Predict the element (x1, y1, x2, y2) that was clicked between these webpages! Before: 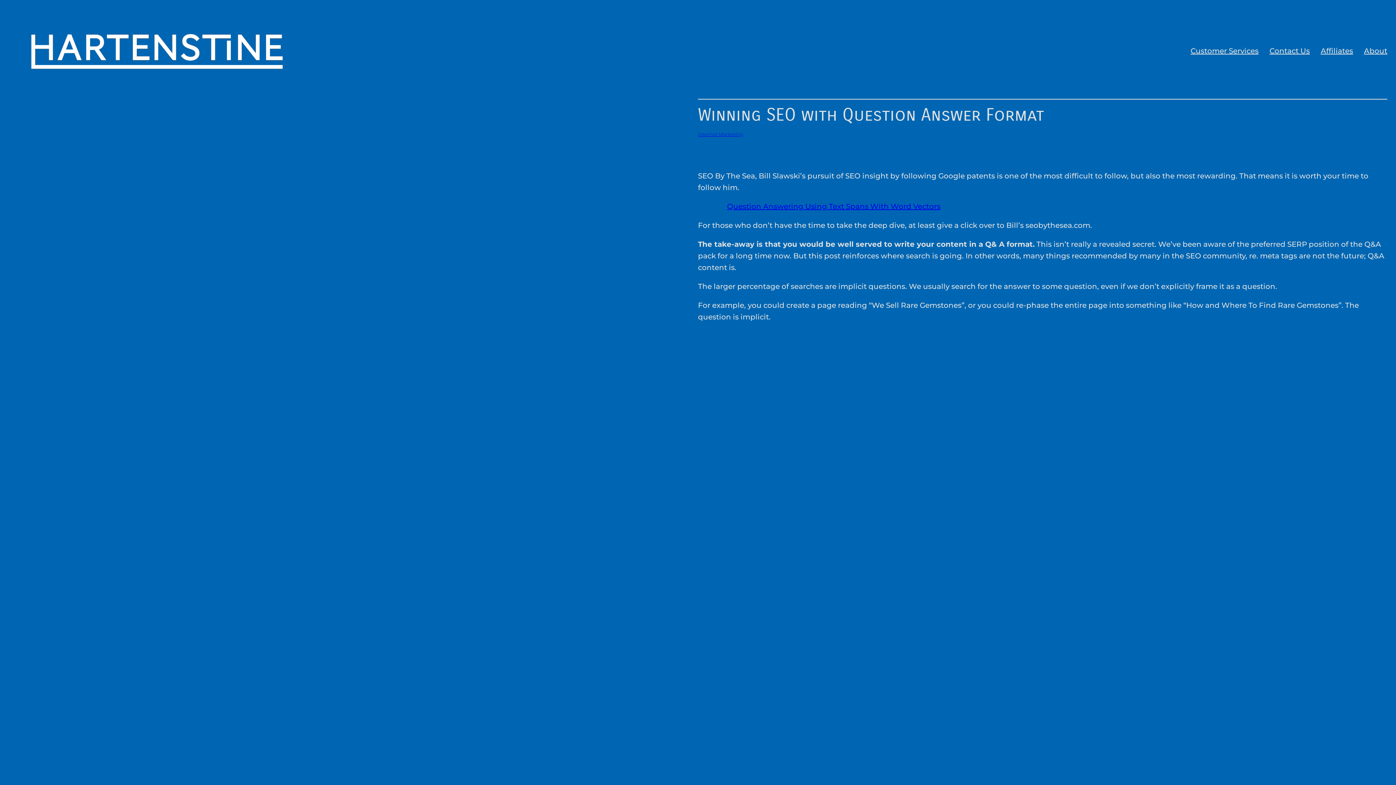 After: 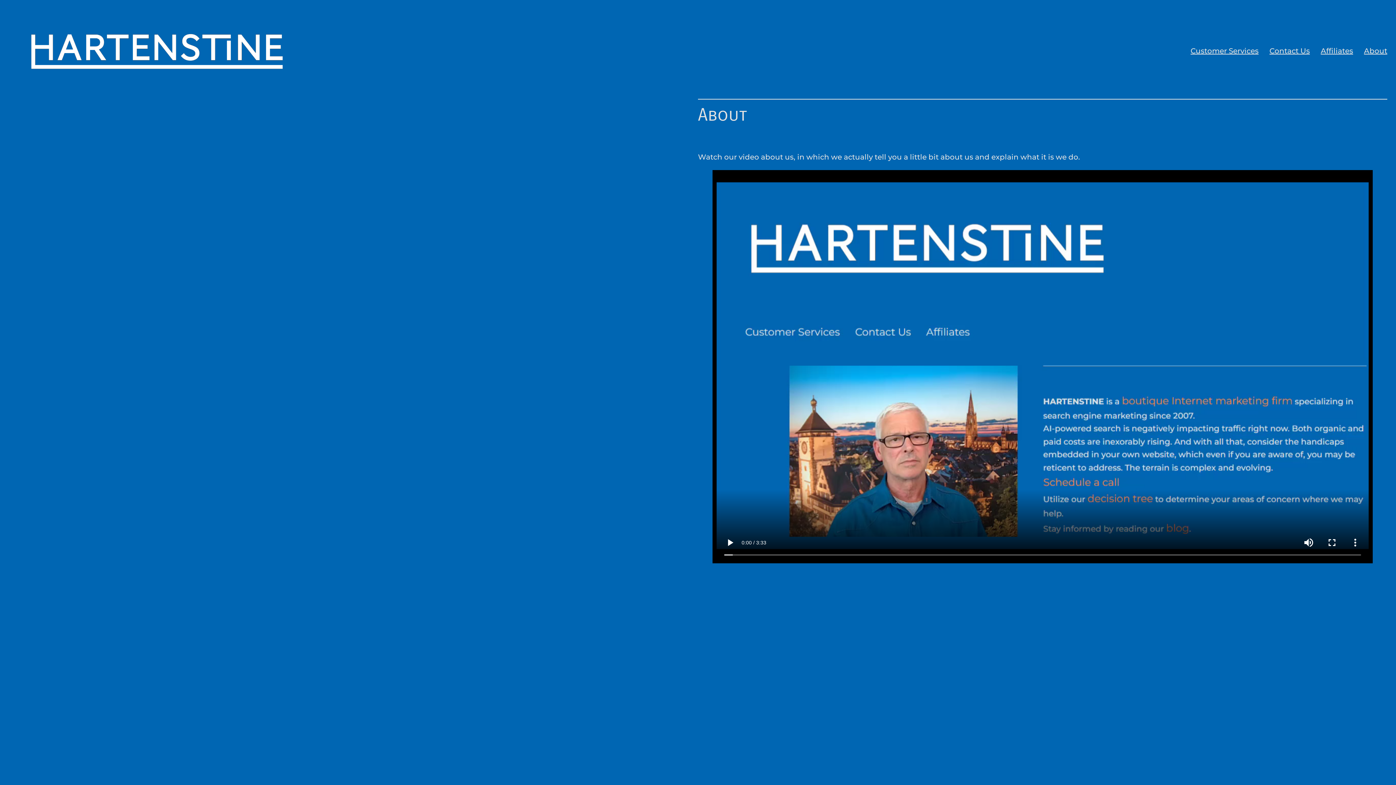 Action: bbox: (1364, 45, 1387, 56) label: About